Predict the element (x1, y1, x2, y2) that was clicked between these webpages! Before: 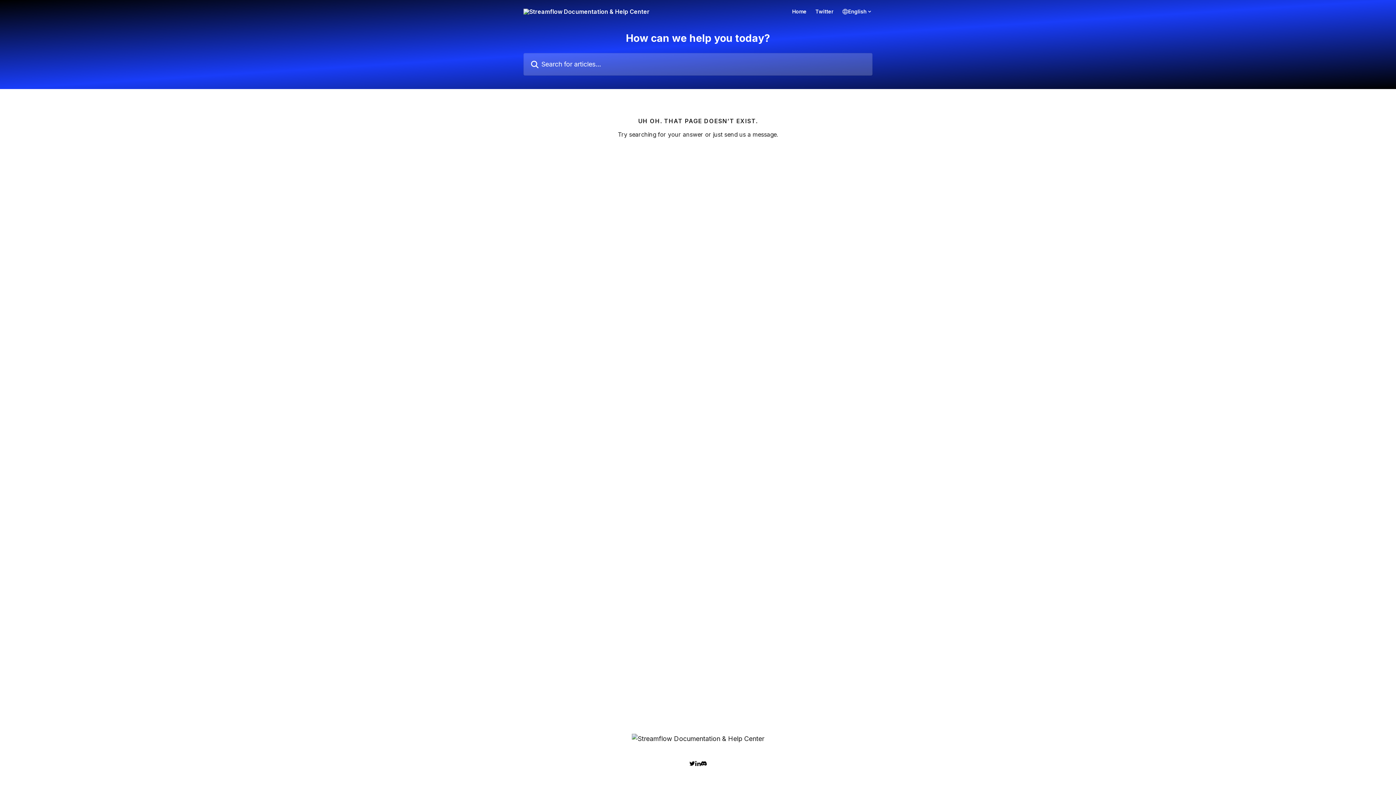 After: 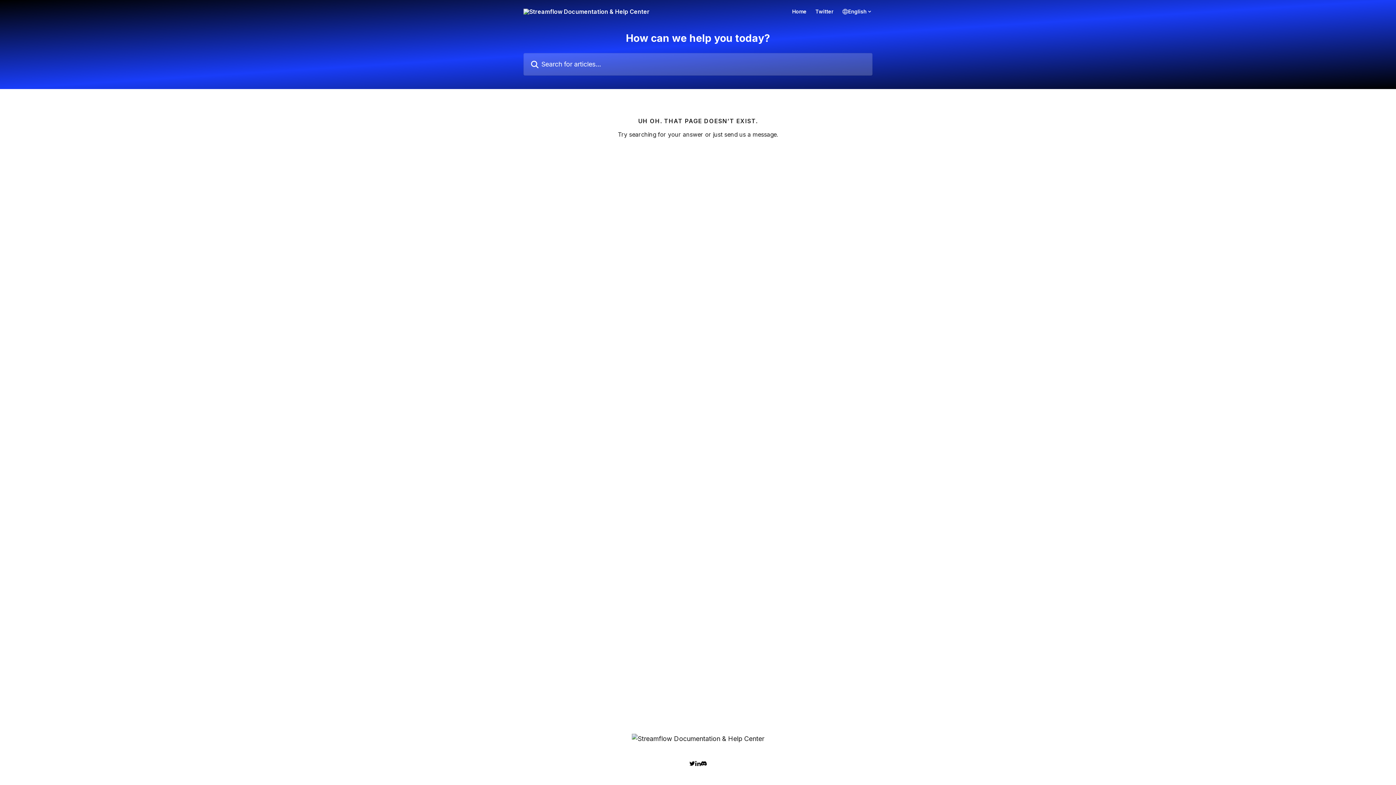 Action: bbox: (701, 760, 706, 766)